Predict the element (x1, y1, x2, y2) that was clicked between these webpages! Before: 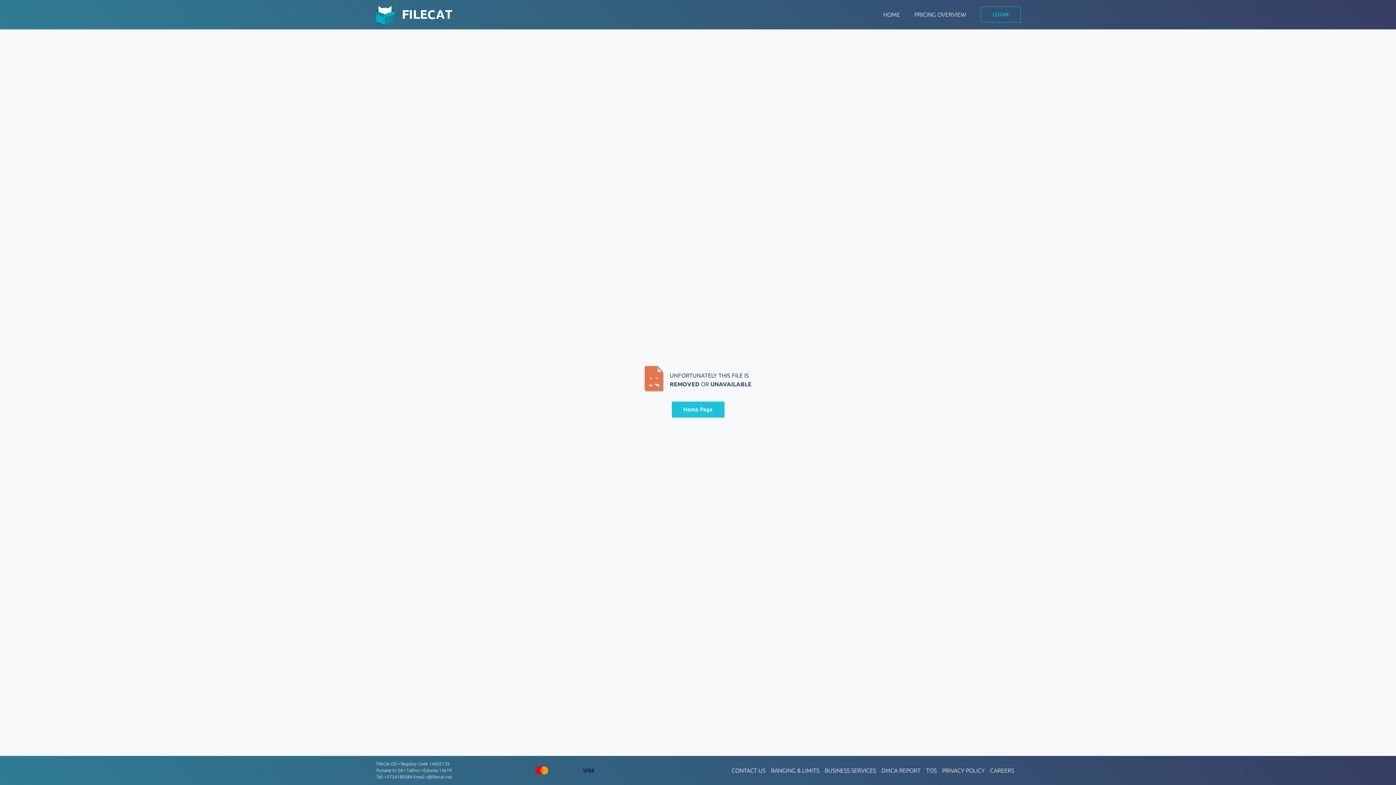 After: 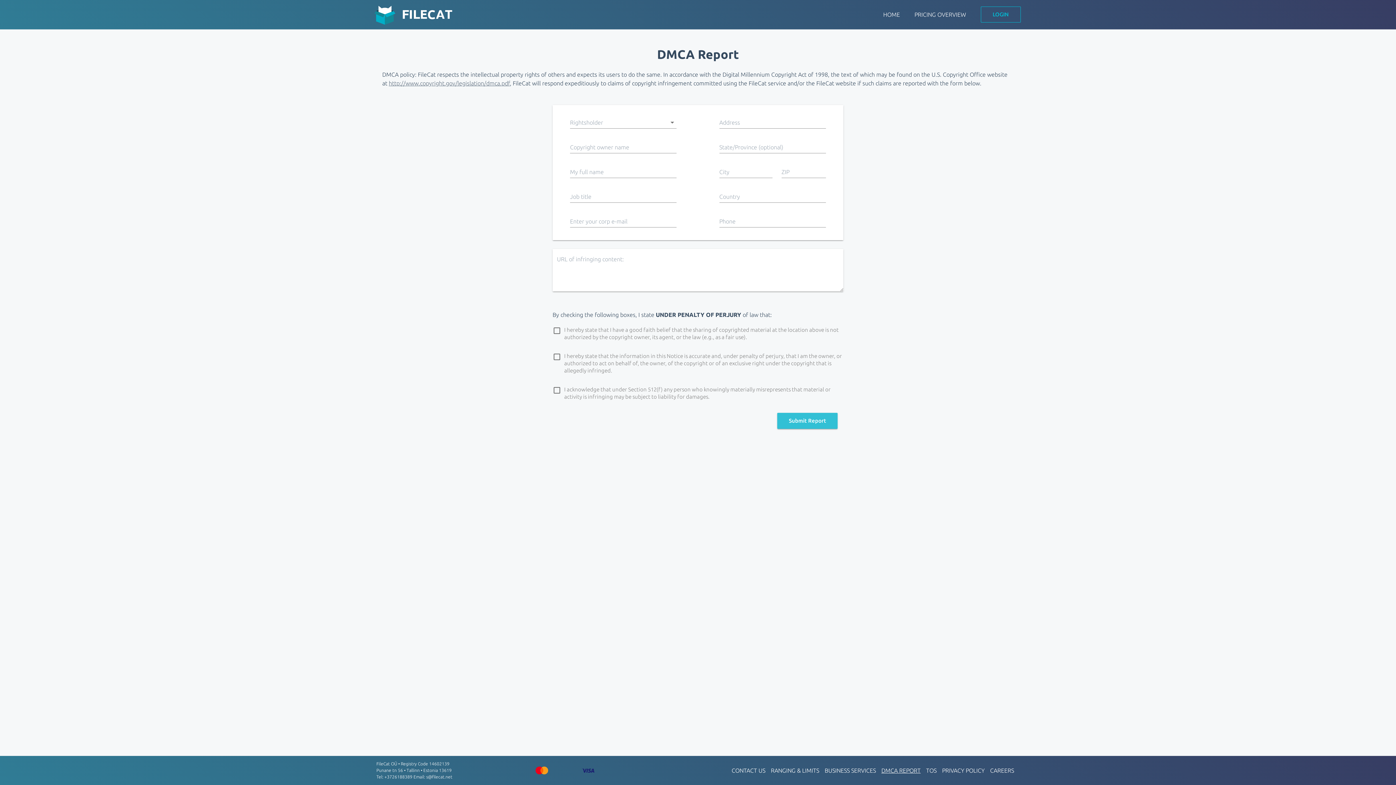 Action: bbox: (881, 766, 920, 775) label: DMCA REPORT